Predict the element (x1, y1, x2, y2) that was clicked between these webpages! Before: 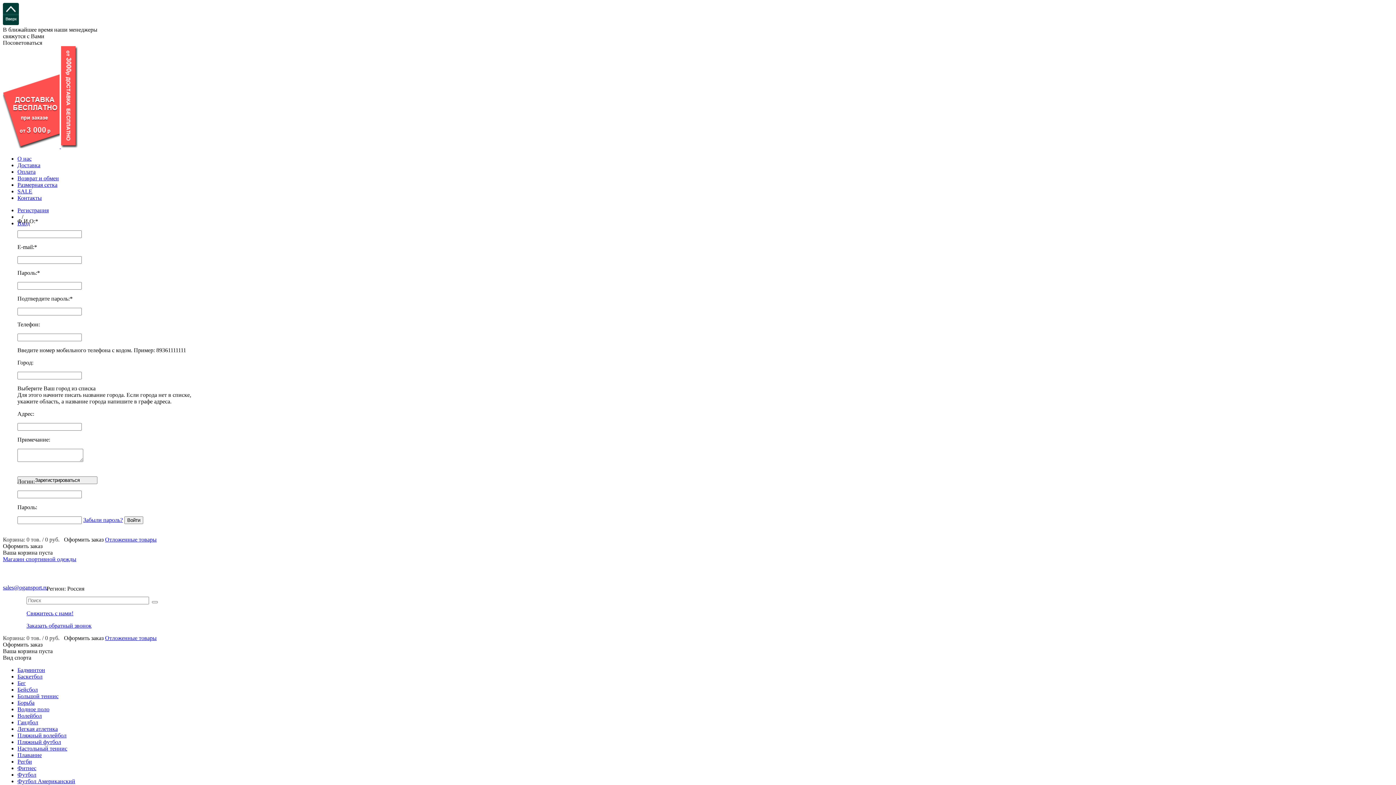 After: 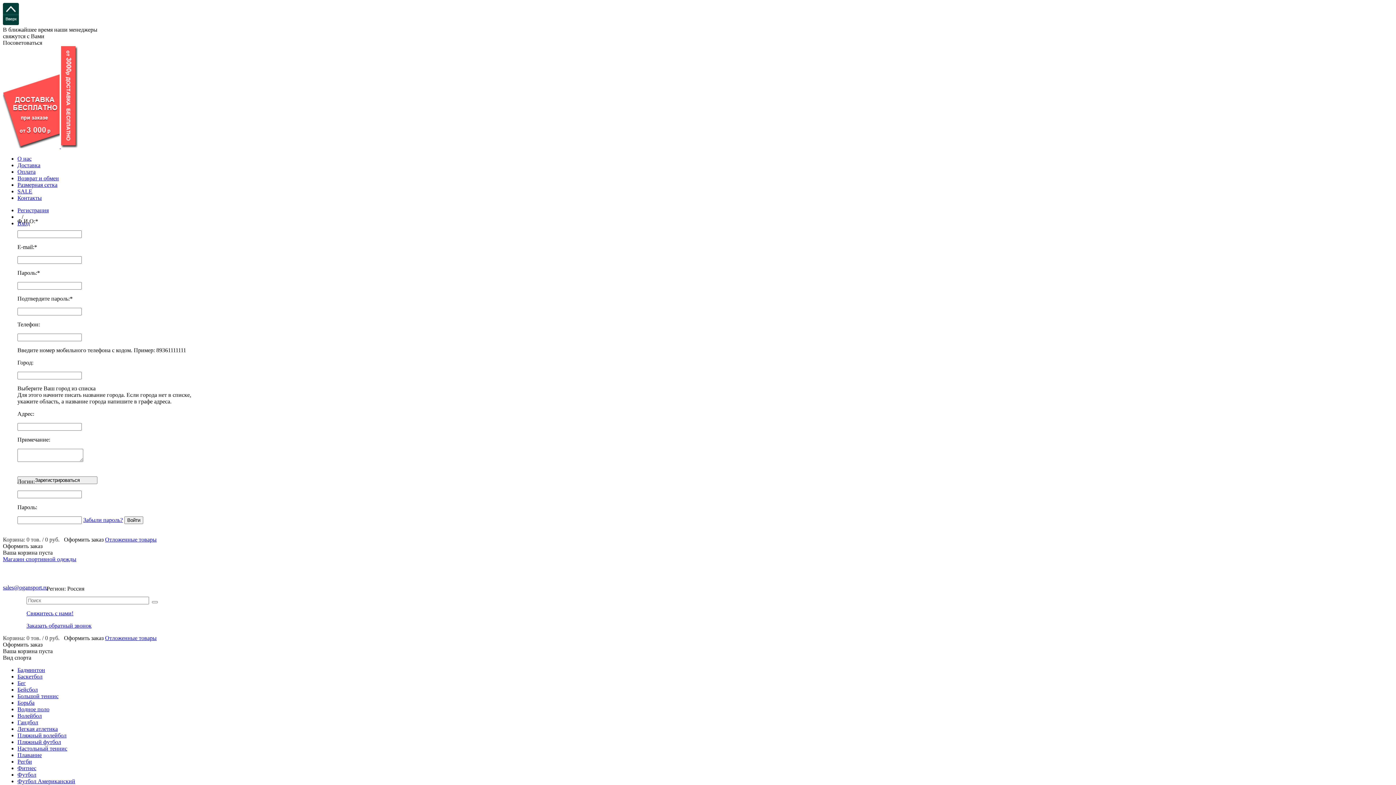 Action: label: Настольный теннис bbox: (17, 745, 67, 752)